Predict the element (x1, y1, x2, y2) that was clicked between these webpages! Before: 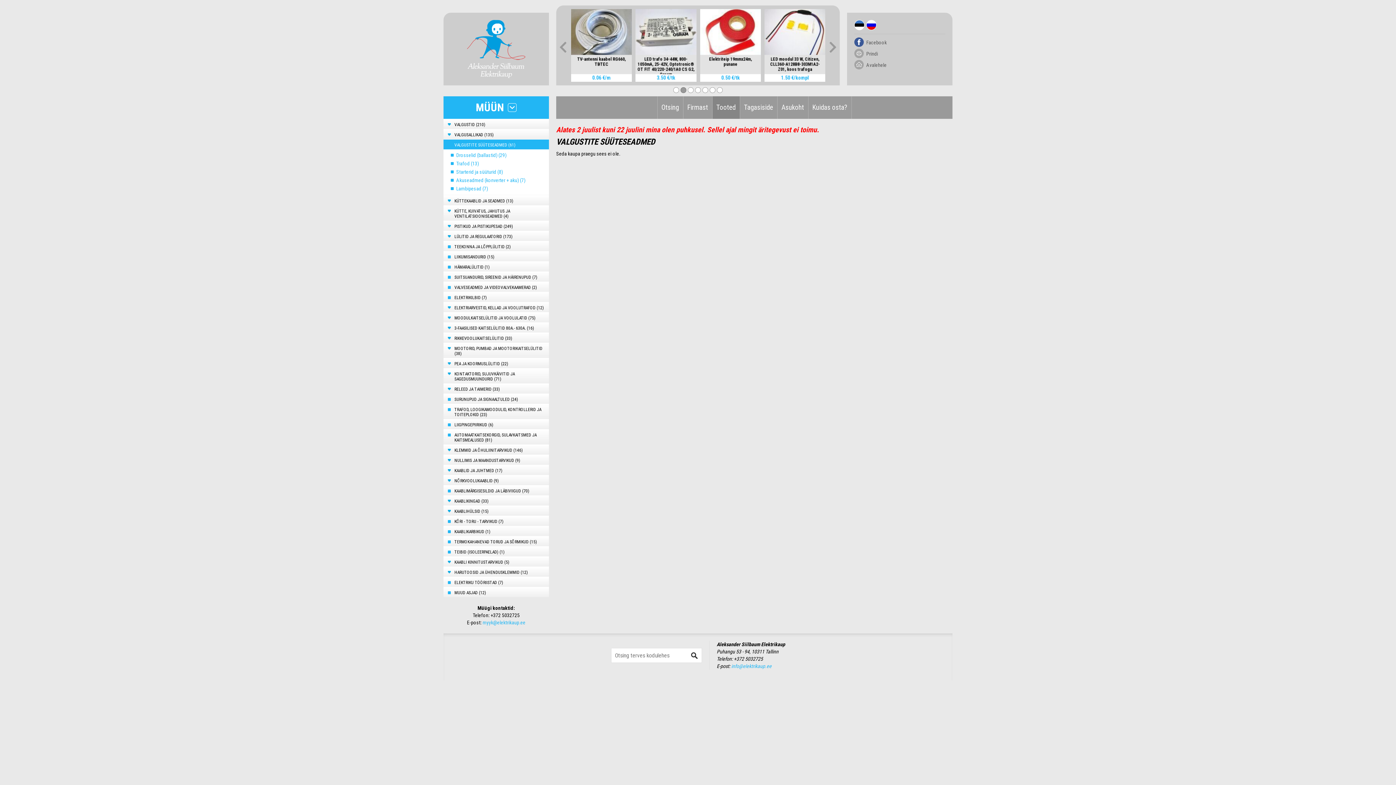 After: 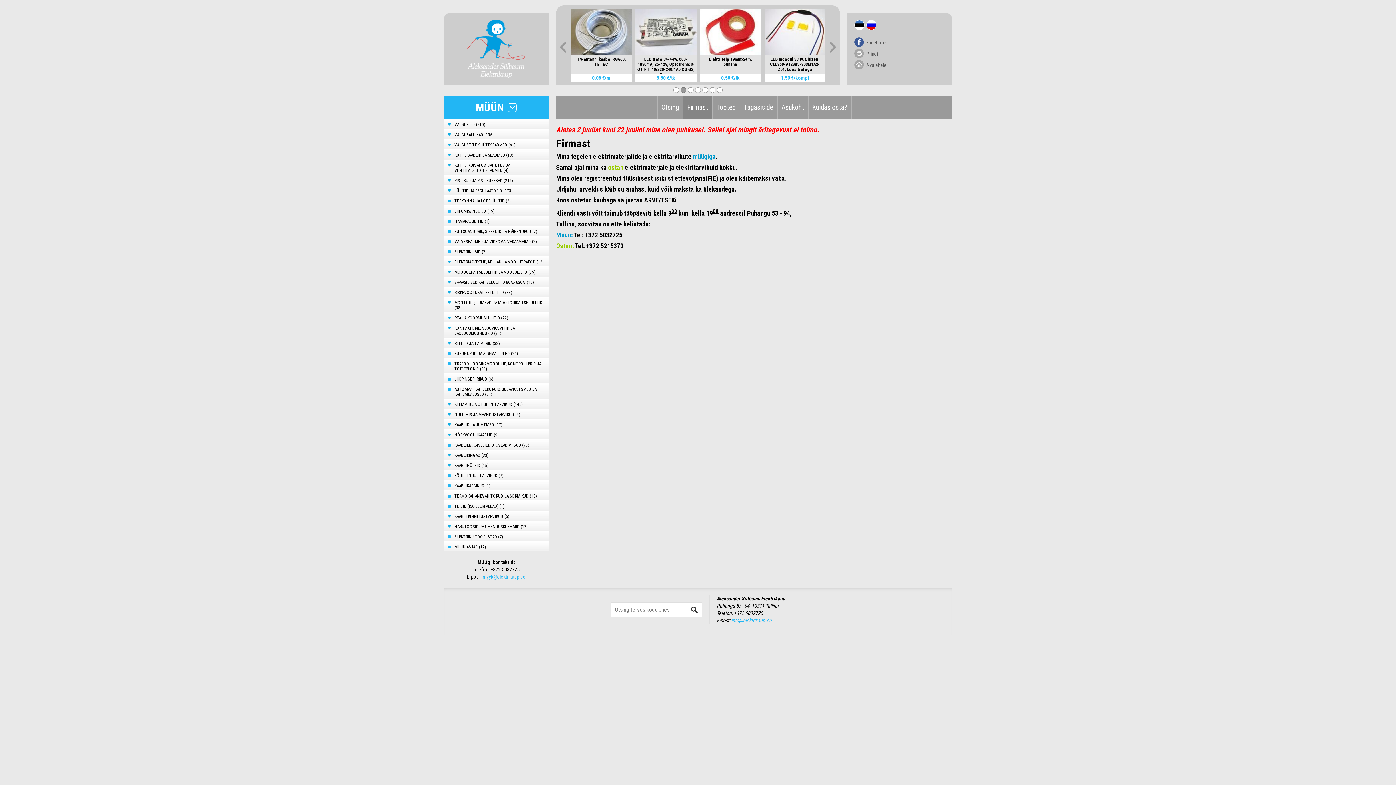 Action: bbox: (683, 96, 712, 118) label: Firmast